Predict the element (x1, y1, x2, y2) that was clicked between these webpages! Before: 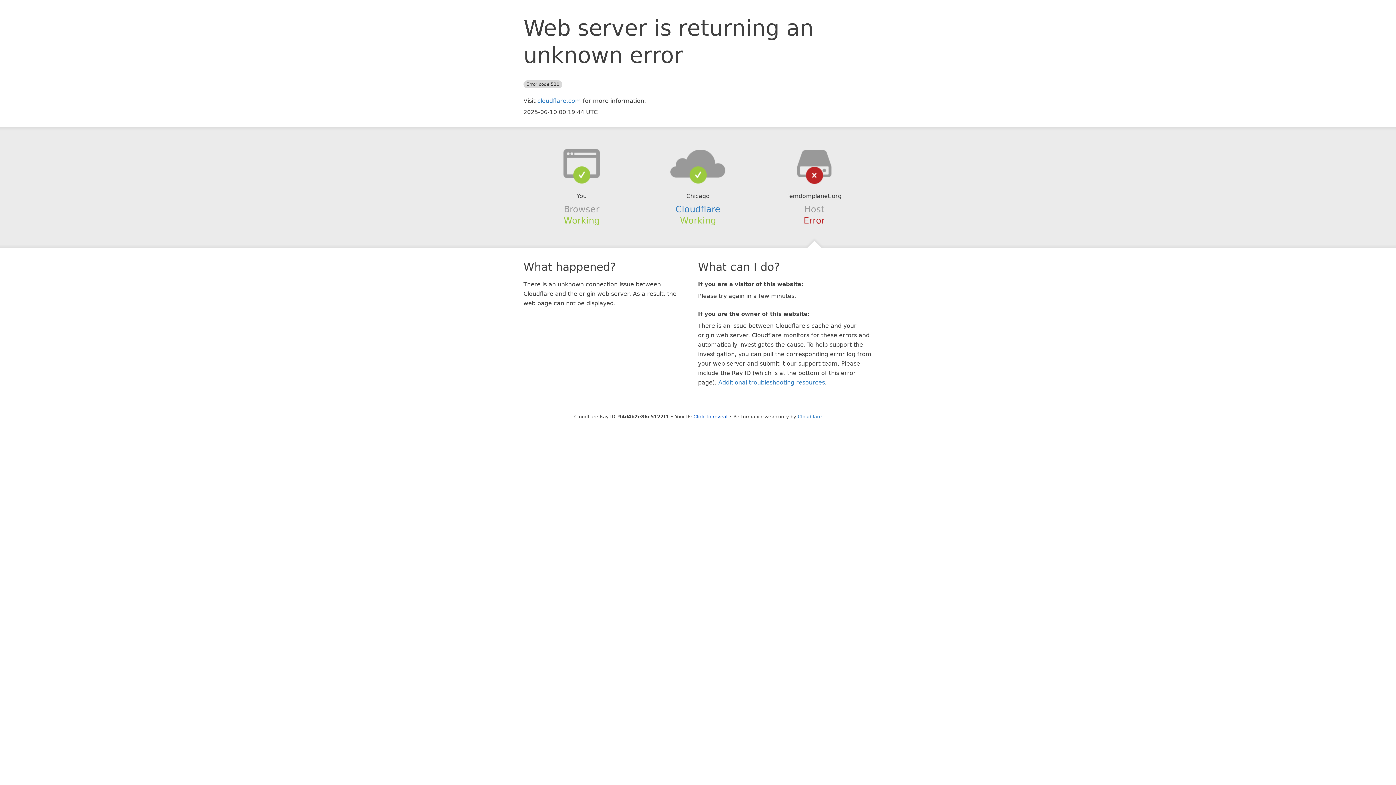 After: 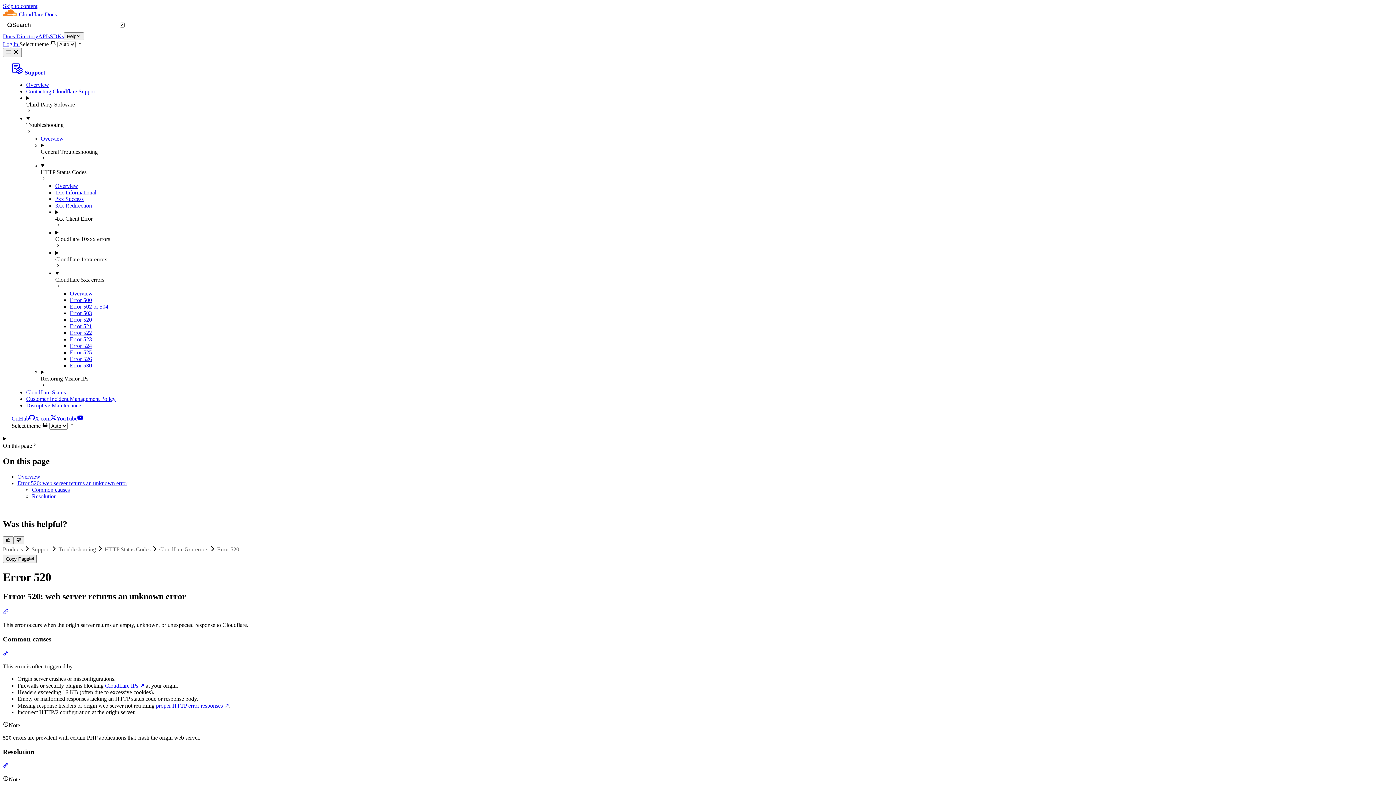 Action: bbox: (718, 379, 825, 386) label: Additional troubleshooting resources